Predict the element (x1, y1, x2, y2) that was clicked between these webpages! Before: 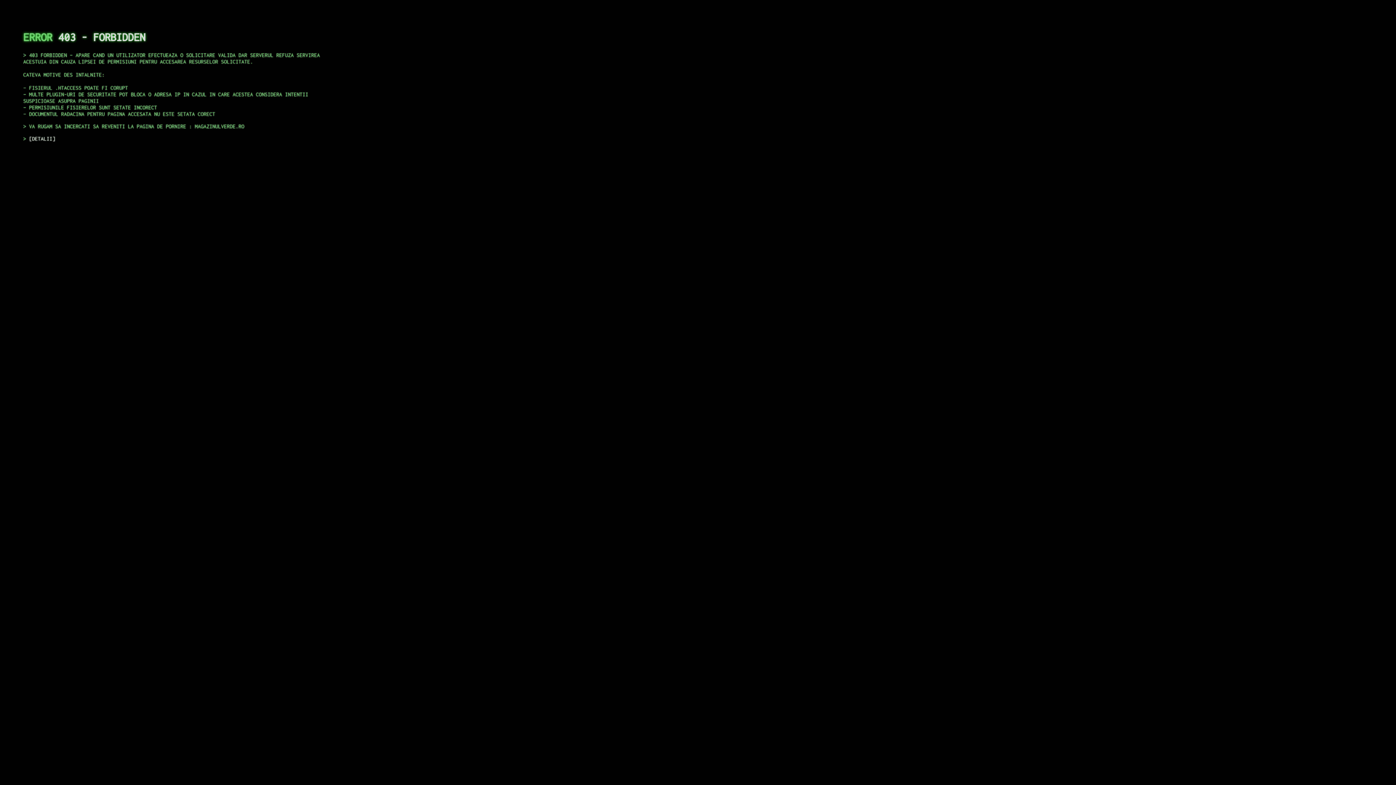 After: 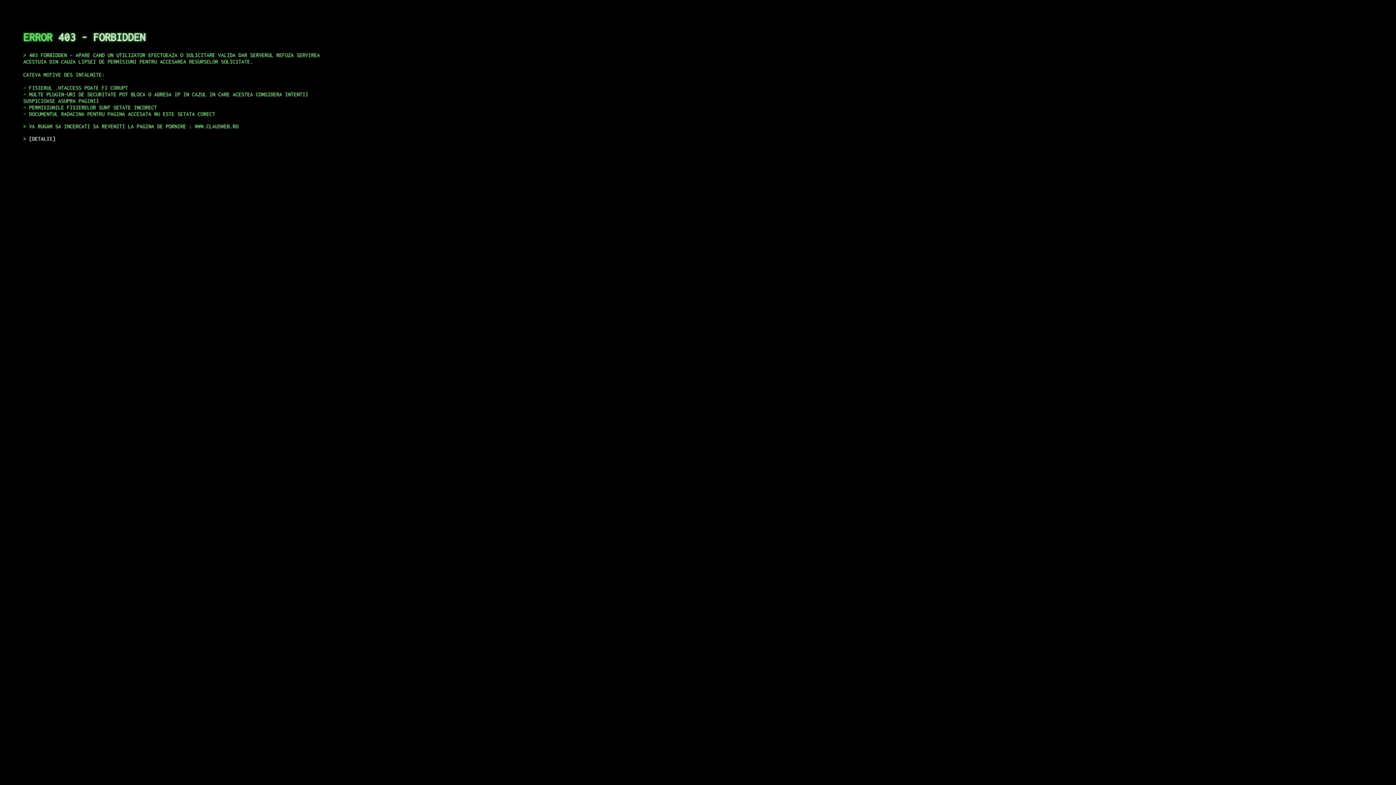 Action: bbox: (29, 135, 55, 141) label: DETALII